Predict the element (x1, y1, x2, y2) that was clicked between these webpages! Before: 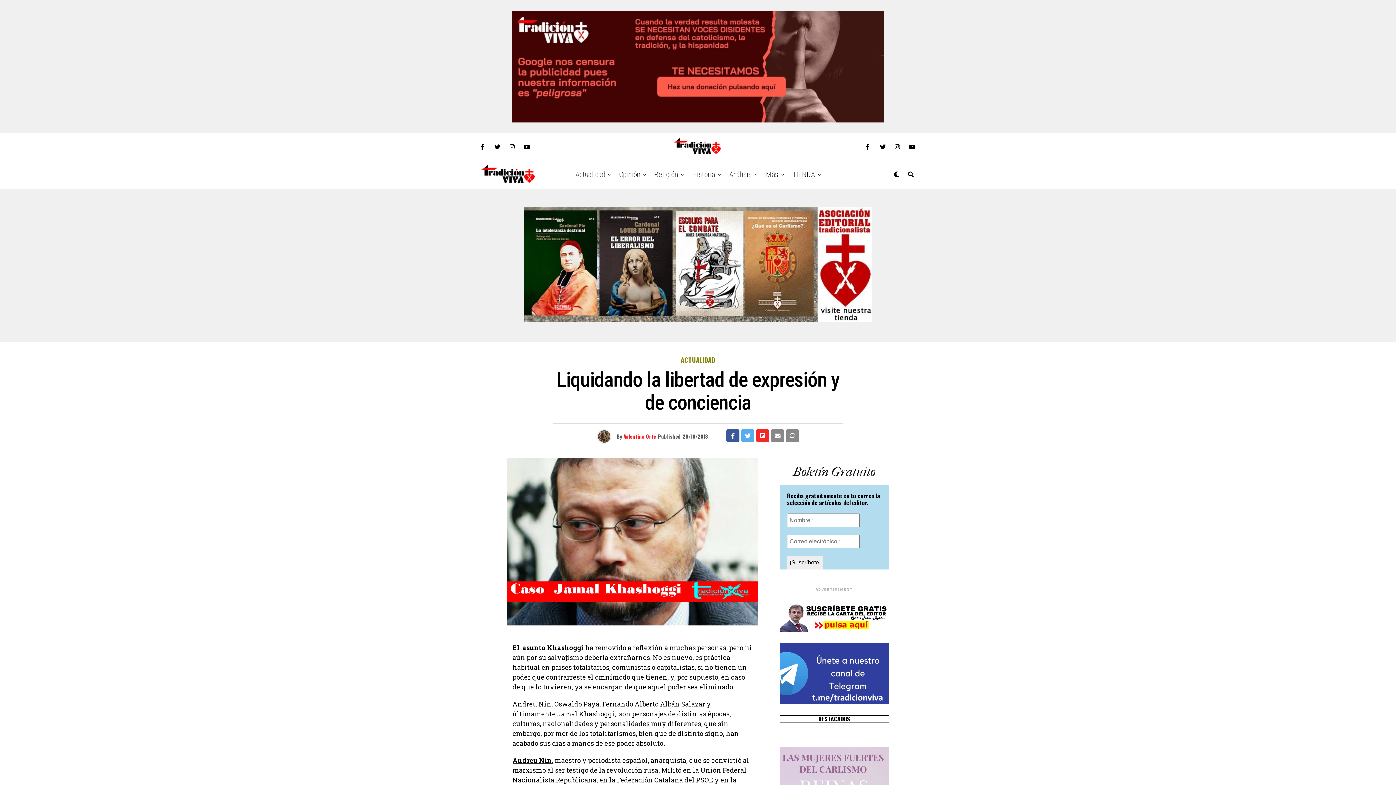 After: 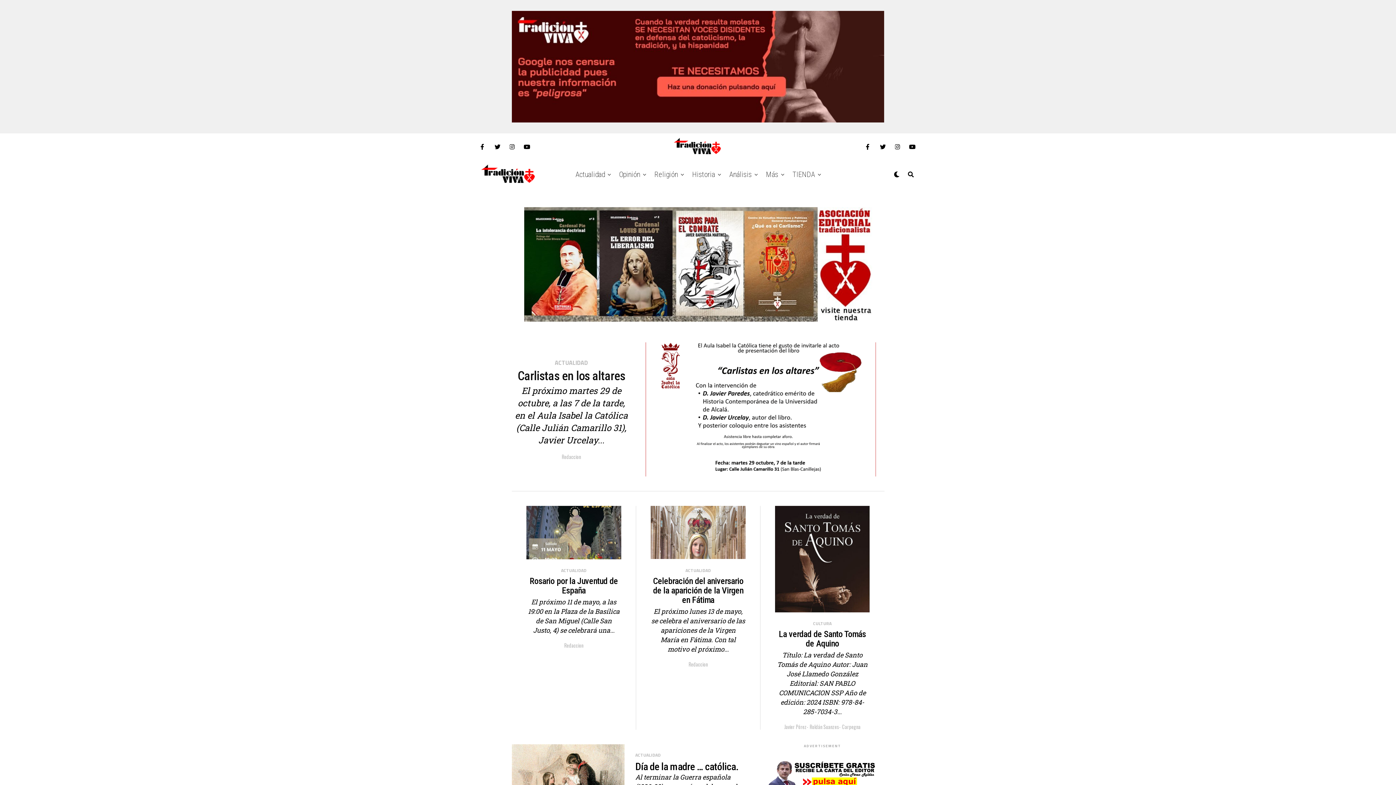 Action: label: Religión bbox: (650, 160, 681, 189)